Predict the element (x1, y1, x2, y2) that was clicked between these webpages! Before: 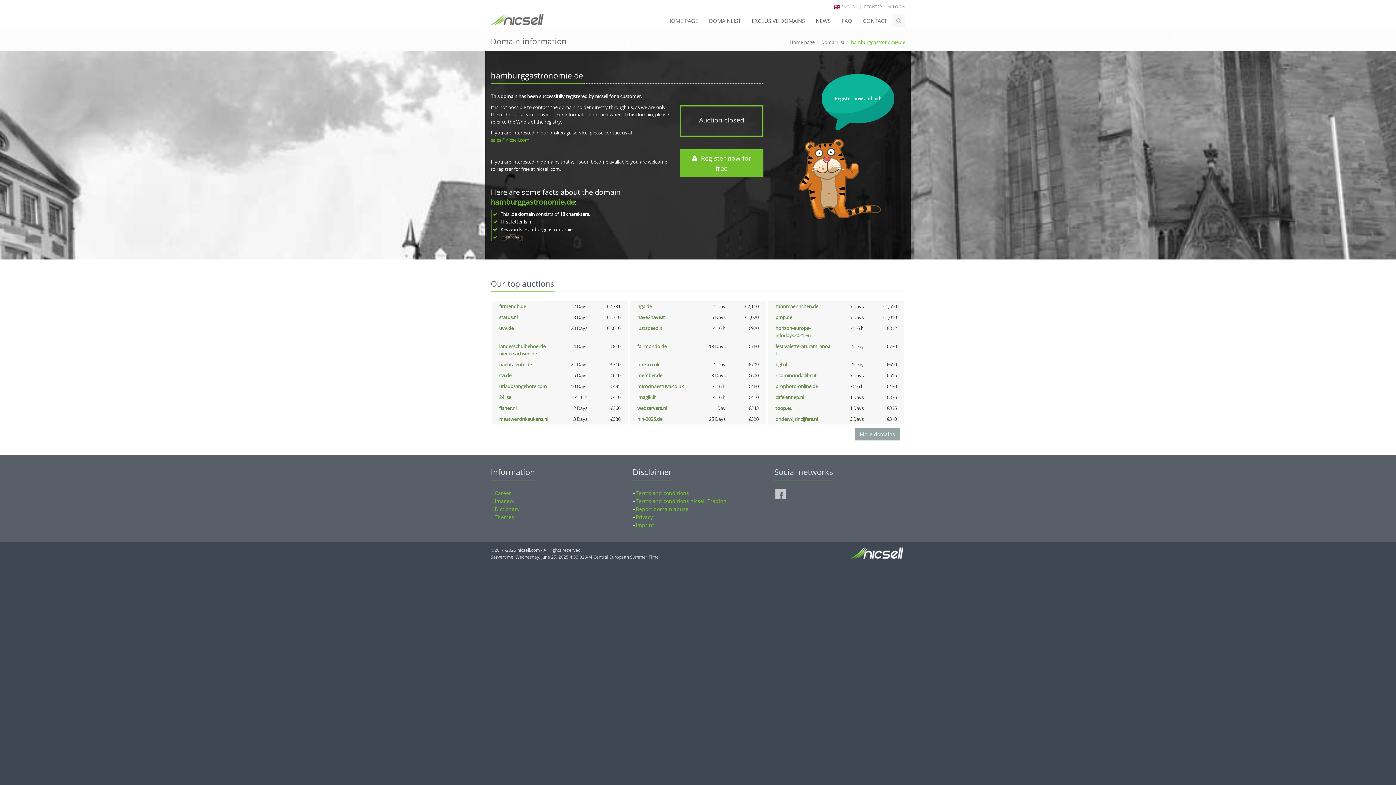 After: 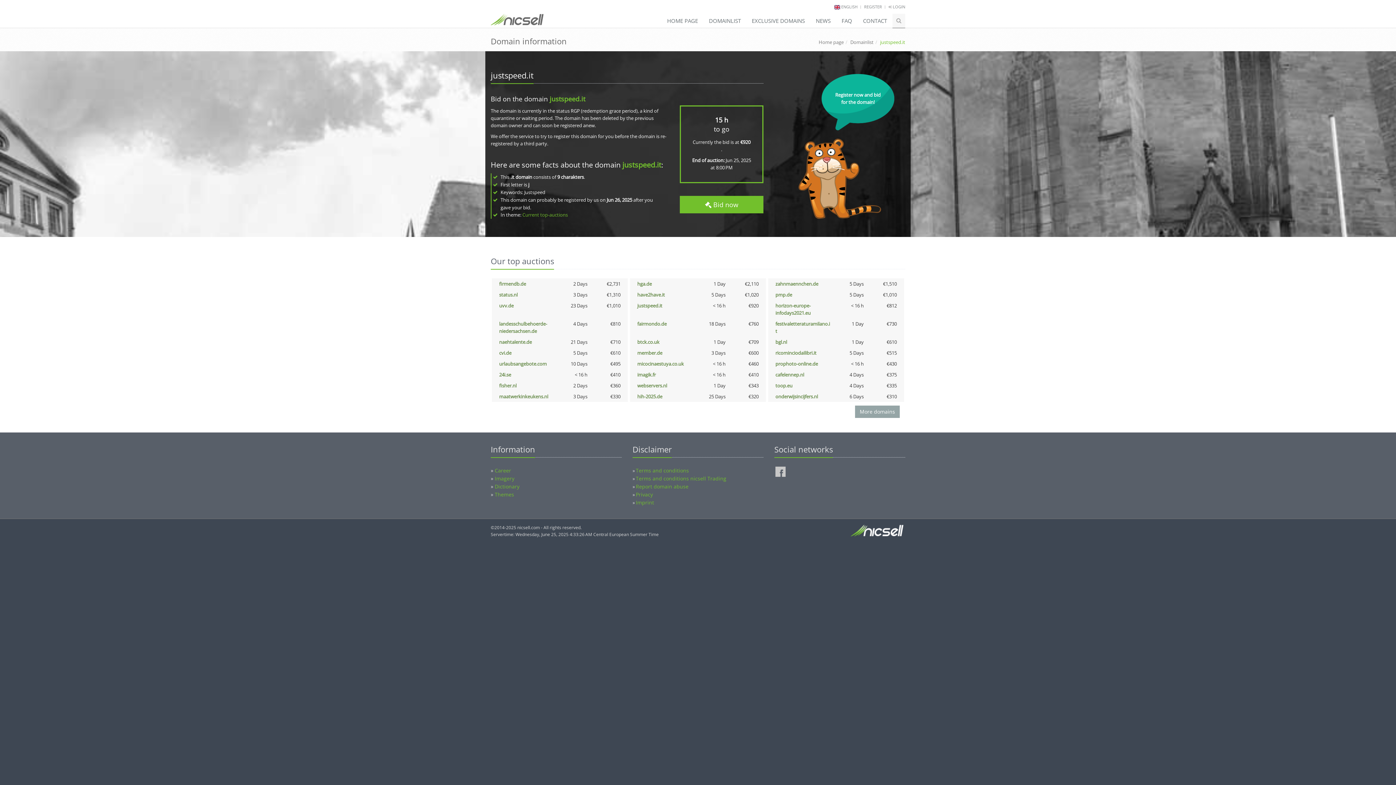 Action: bbox: (637, 324, 662, 331) label: justspeed.it